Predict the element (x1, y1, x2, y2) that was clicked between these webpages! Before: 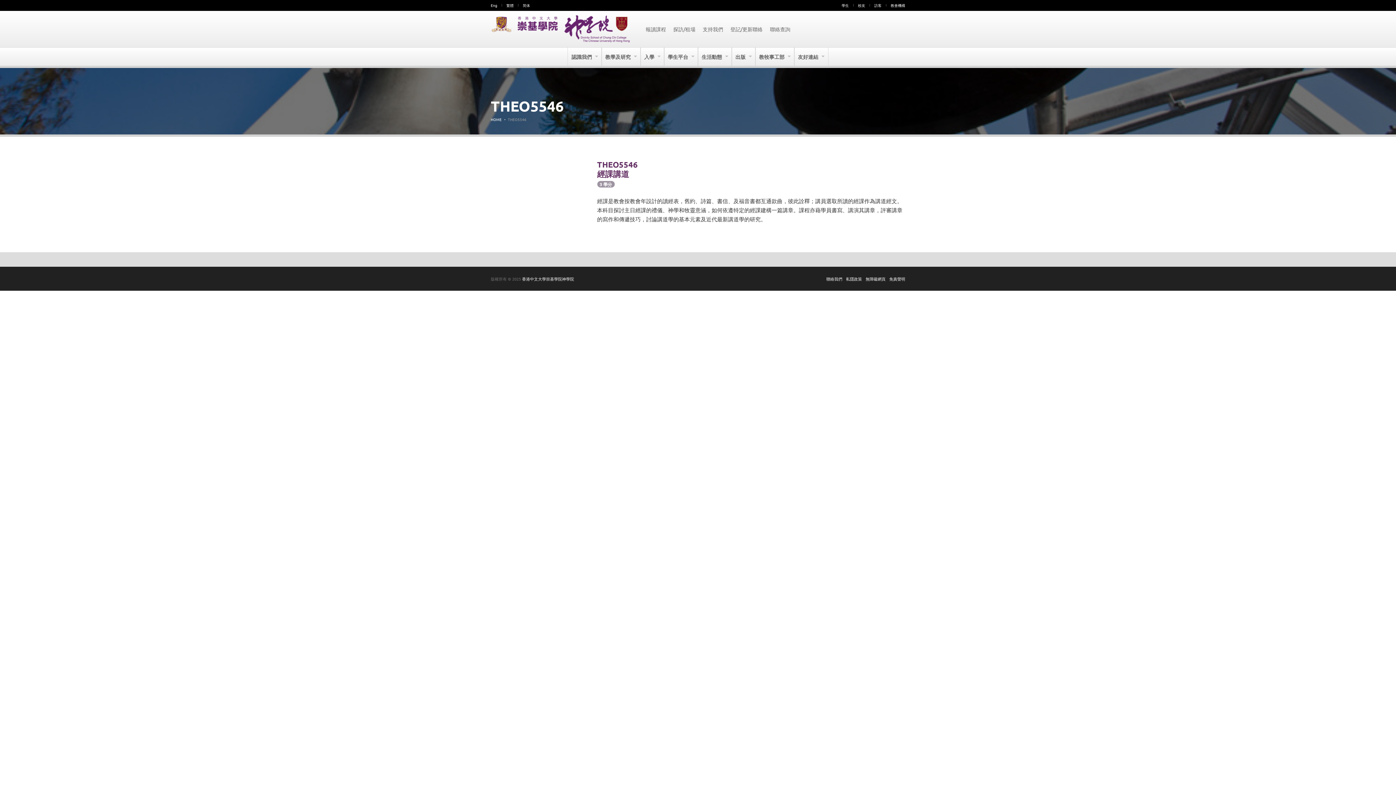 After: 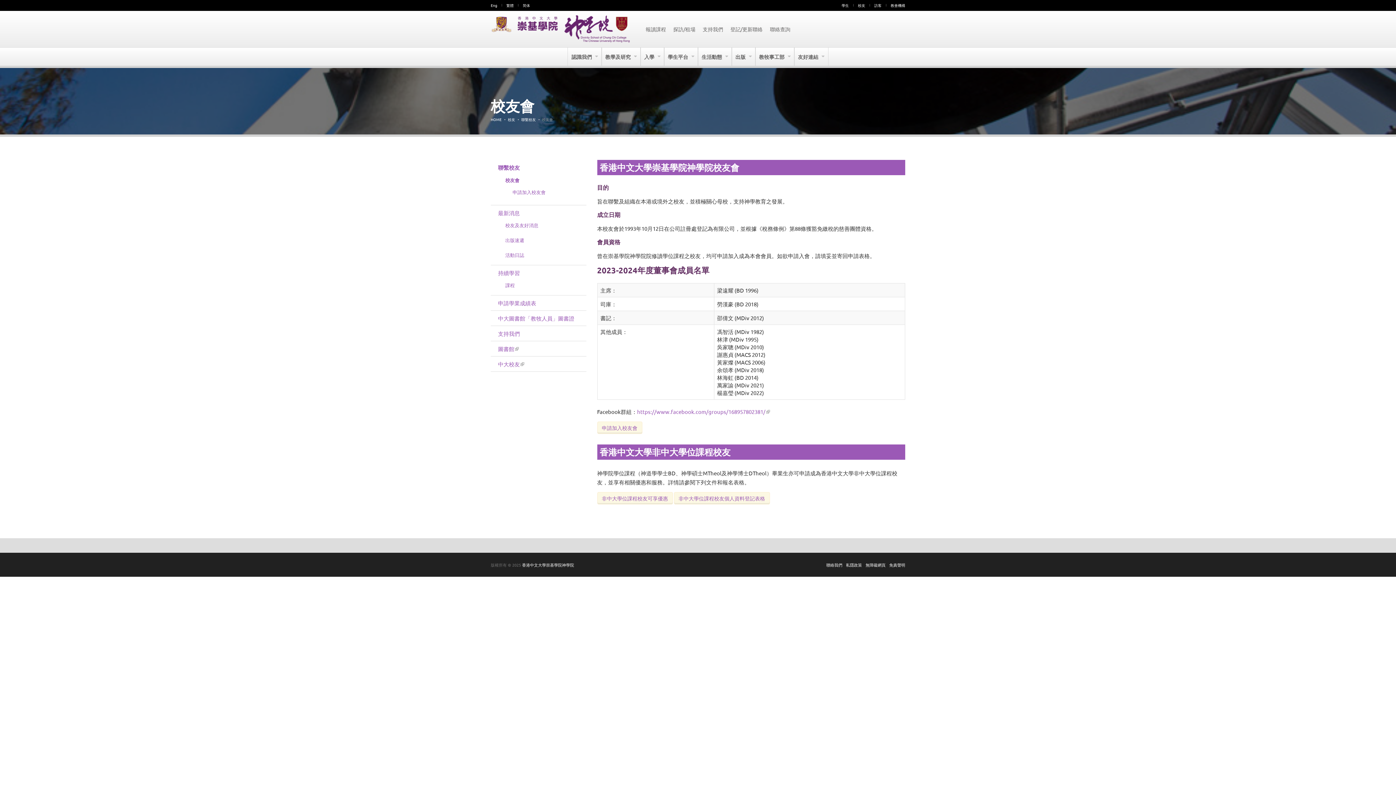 Action: bbox: (858, 2, 865, 8) label: 校友